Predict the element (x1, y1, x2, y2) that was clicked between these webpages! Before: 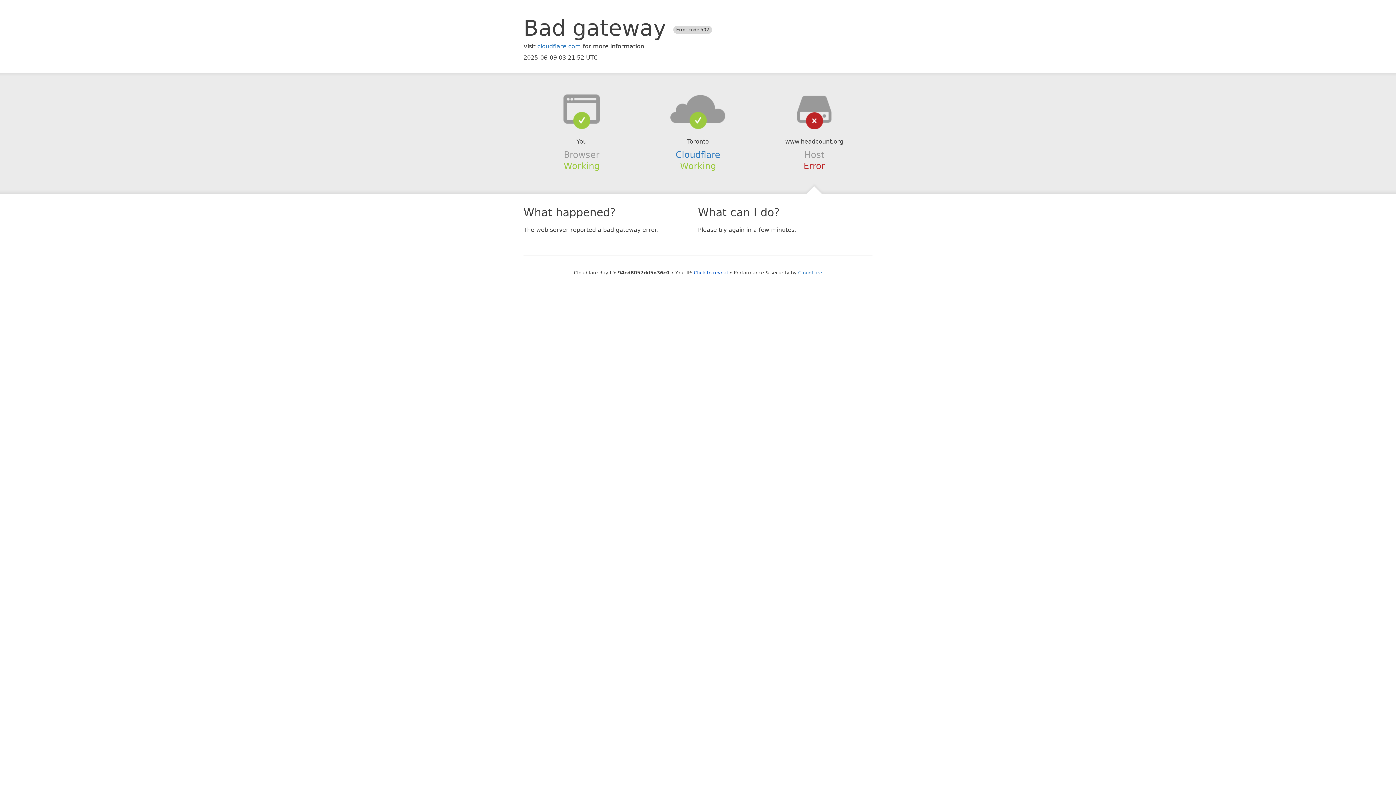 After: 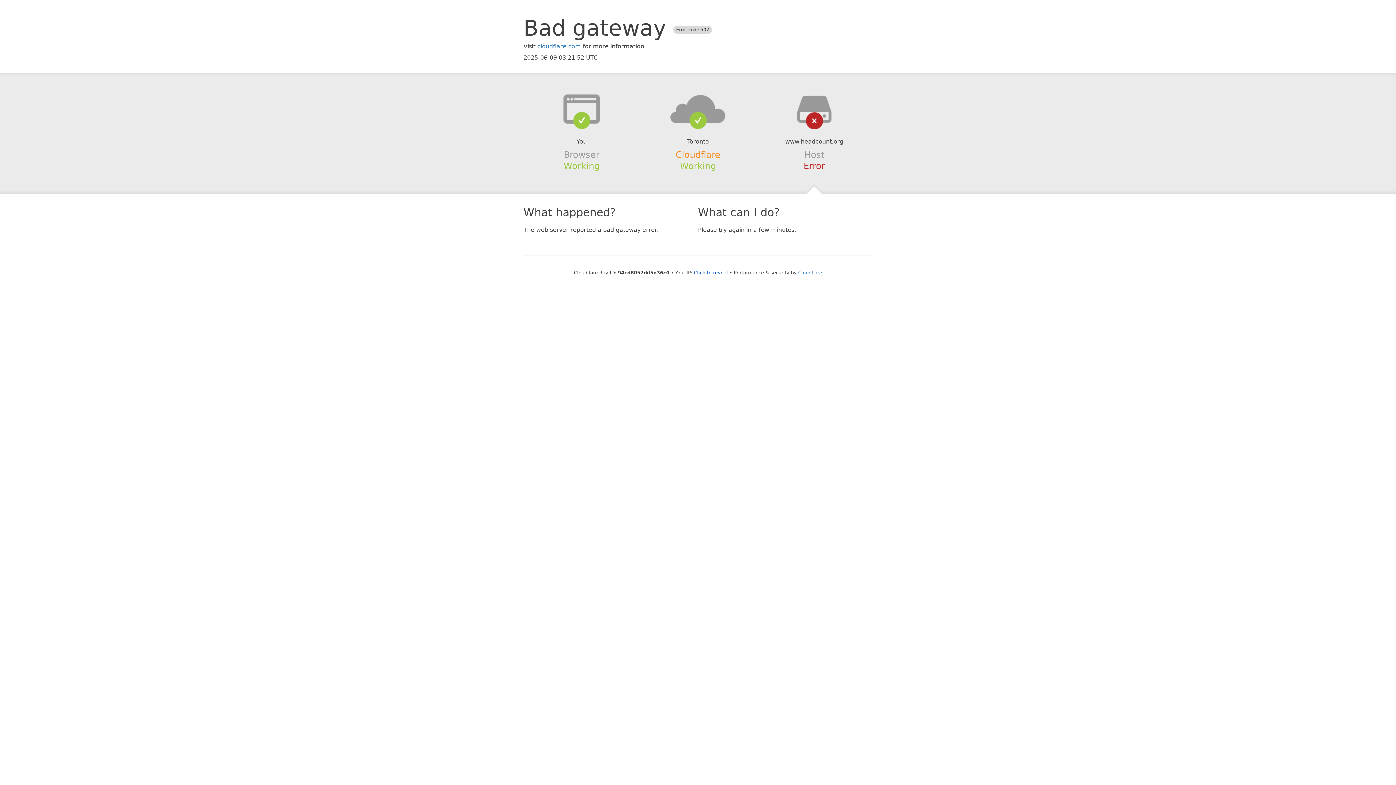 Action: bbox: (675, 149, 720, 159) label: Cloudflare